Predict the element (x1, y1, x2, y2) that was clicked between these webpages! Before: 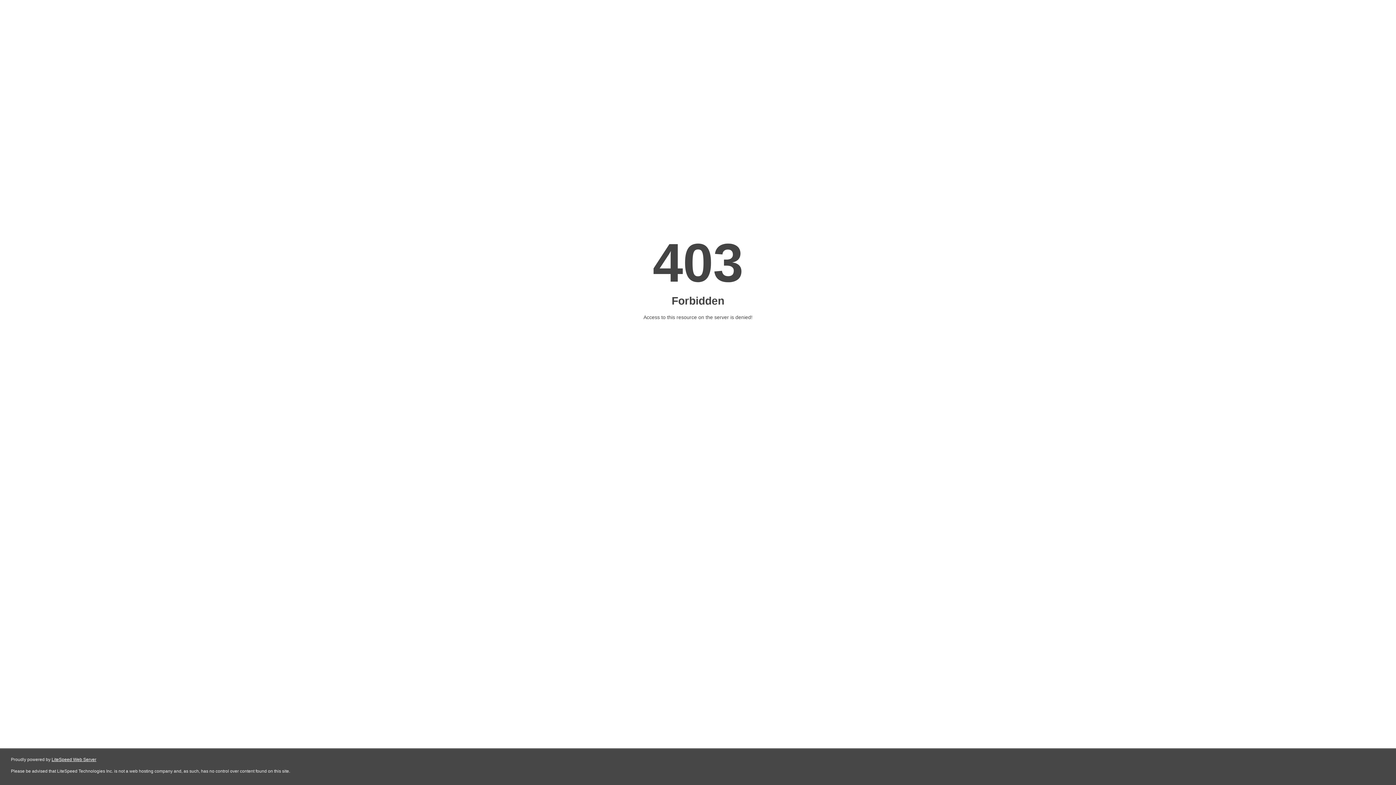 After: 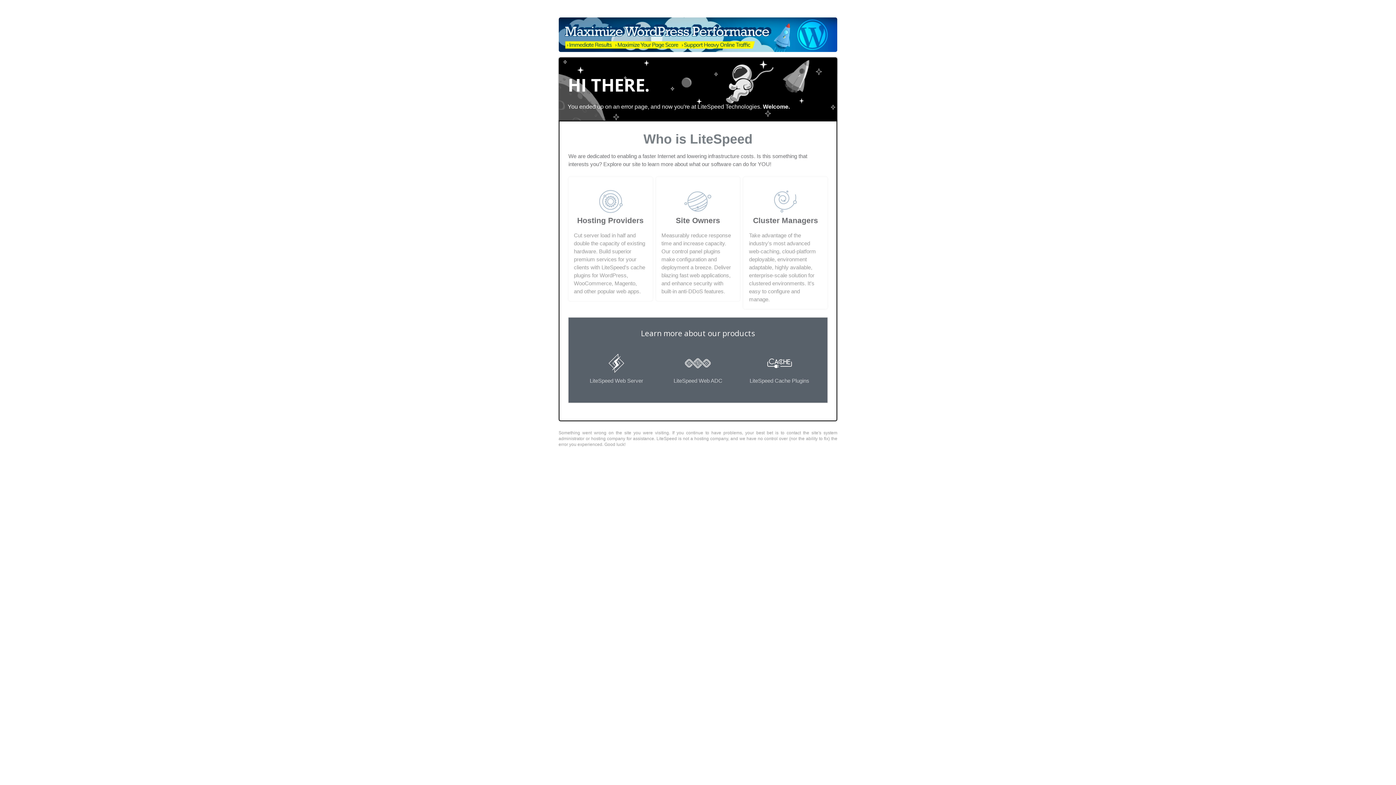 Action: bbox: (51, 757, 96, 762) label: LiteSpeed Web Server